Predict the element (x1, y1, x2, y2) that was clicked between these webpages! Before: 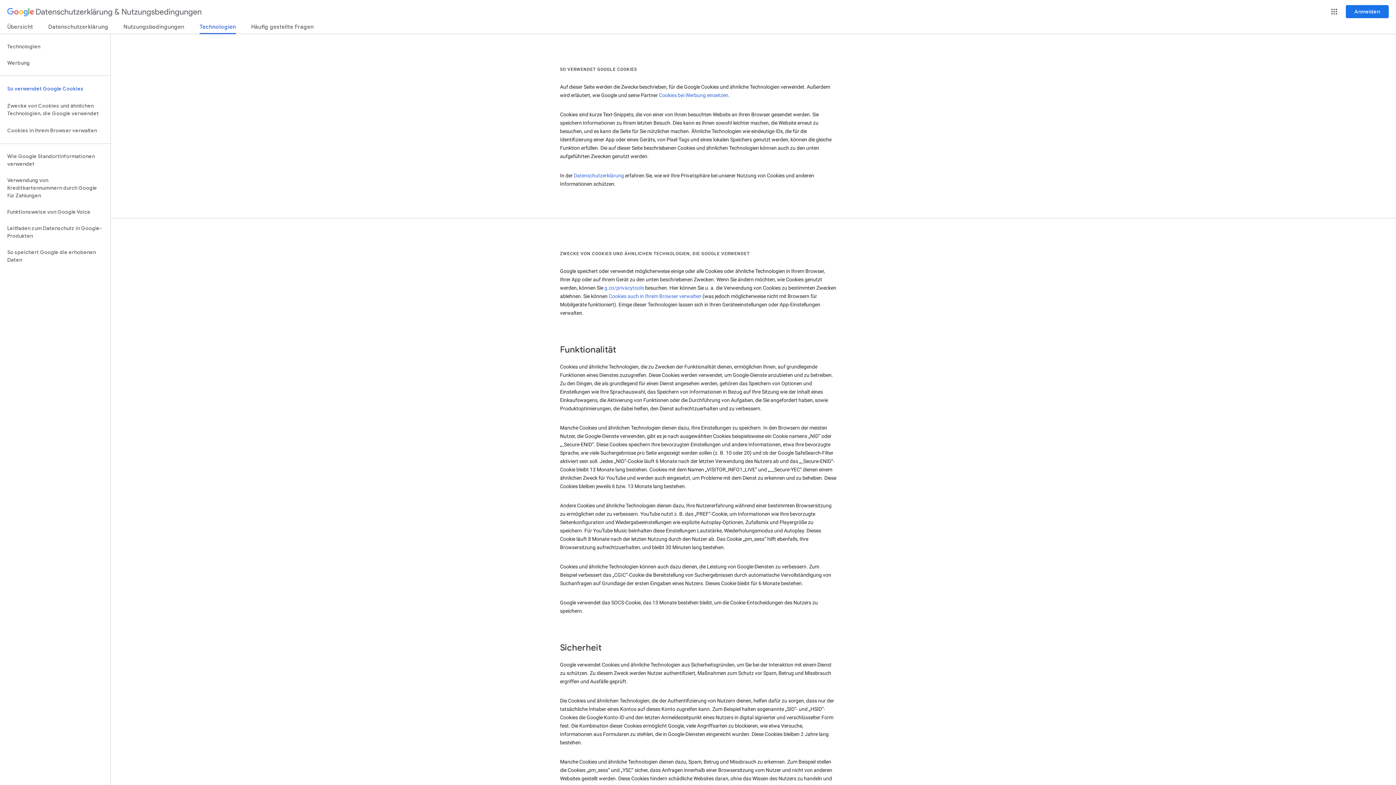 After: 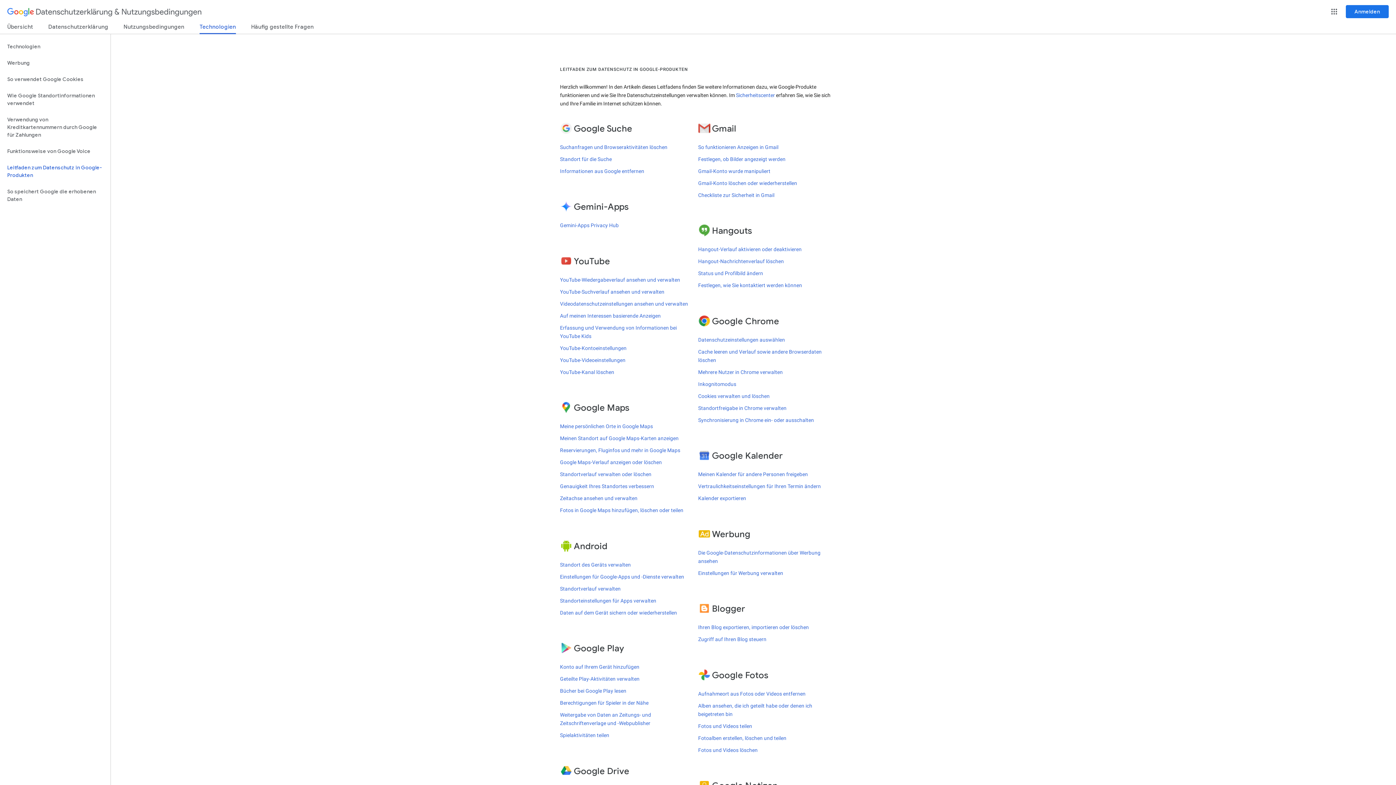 Action: bbox: (0, 220, 110, 244) label: Leitfaden zum Datenschutz in Google-Produkten